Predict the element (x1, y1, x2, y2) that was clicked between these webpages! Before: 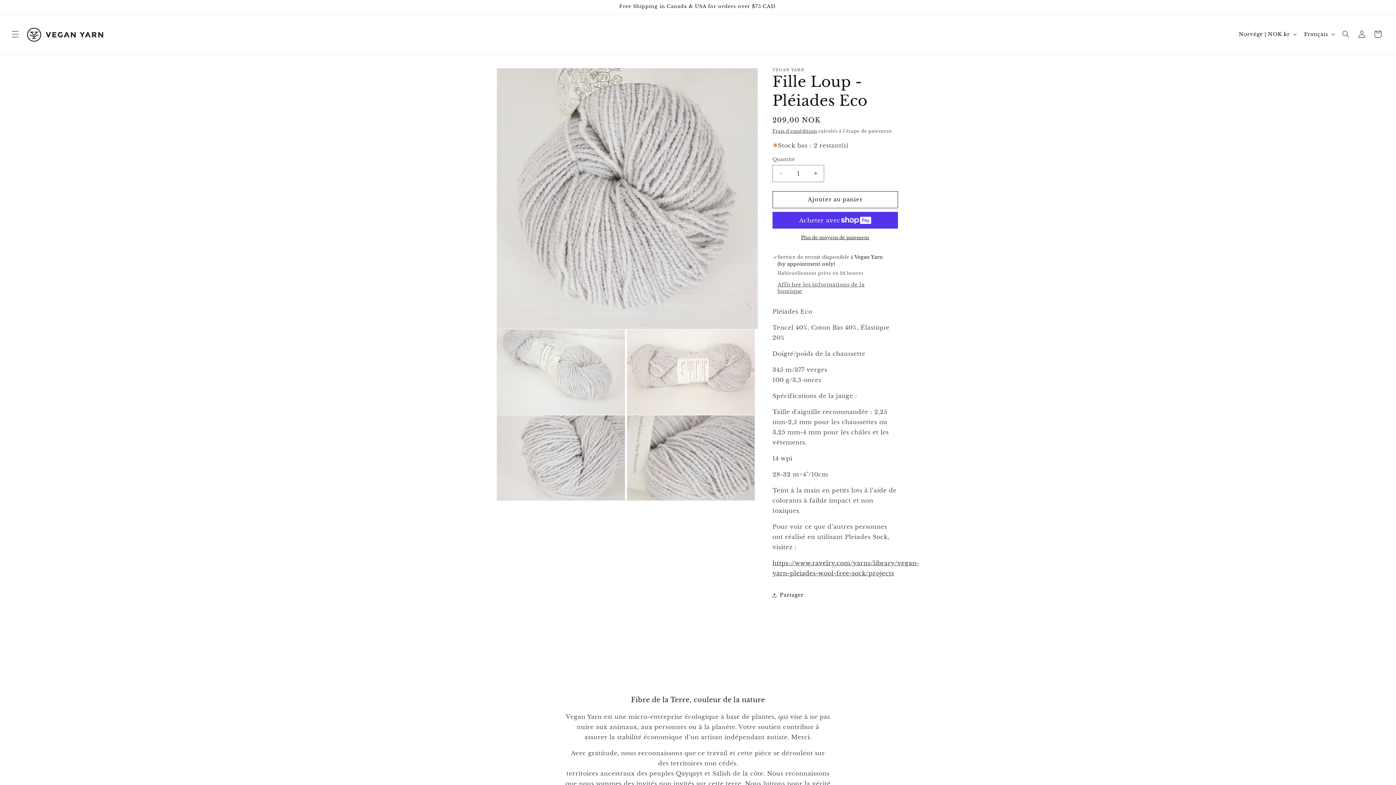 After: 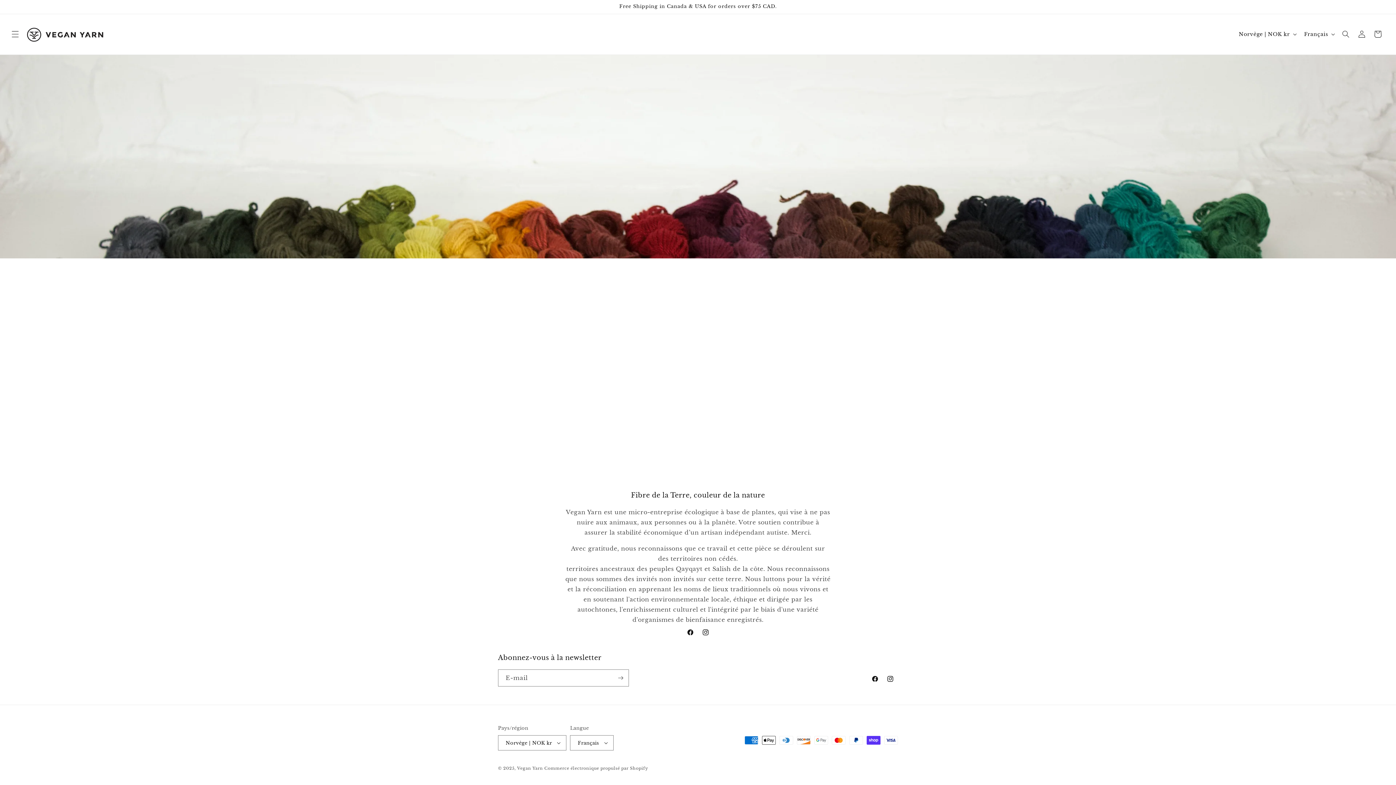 Action: bbox: (24, 21, 106, 47)